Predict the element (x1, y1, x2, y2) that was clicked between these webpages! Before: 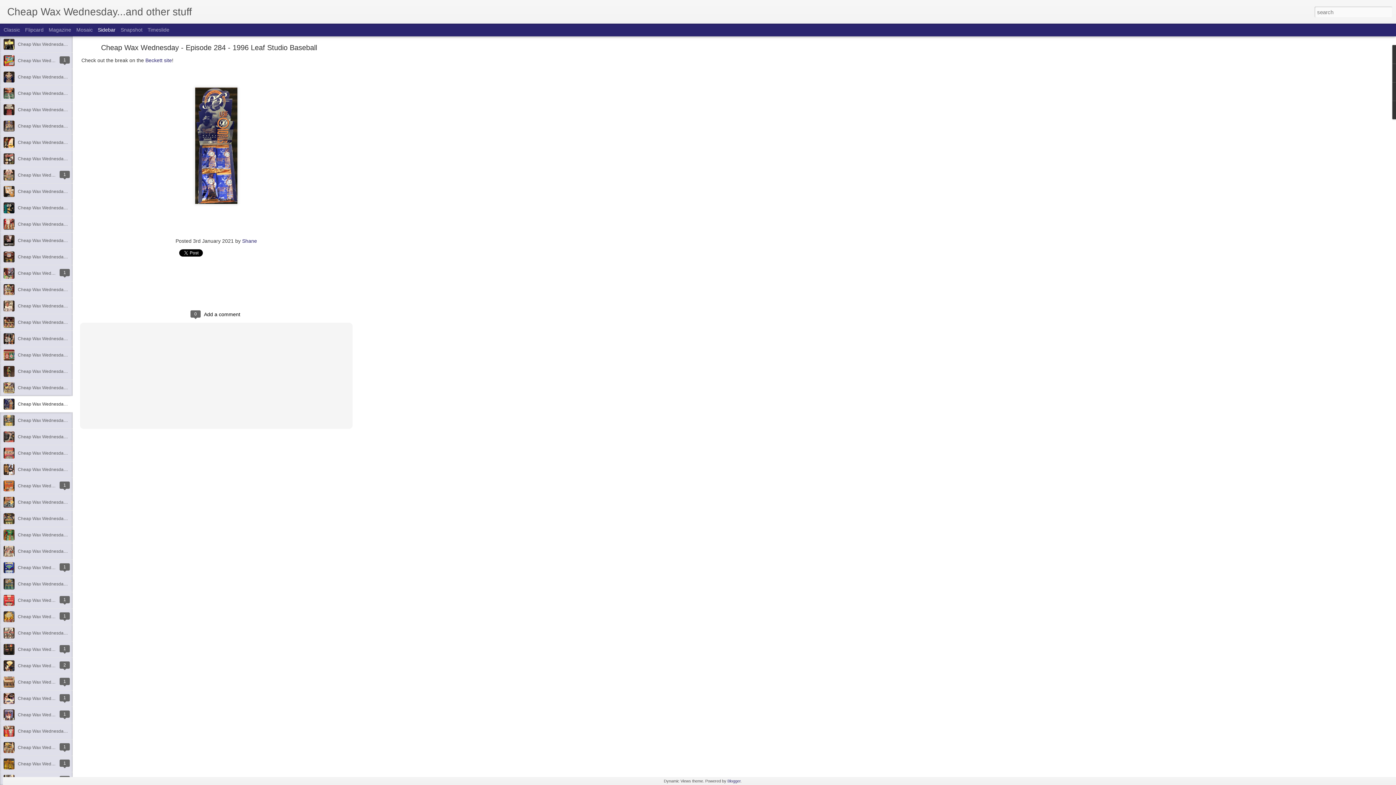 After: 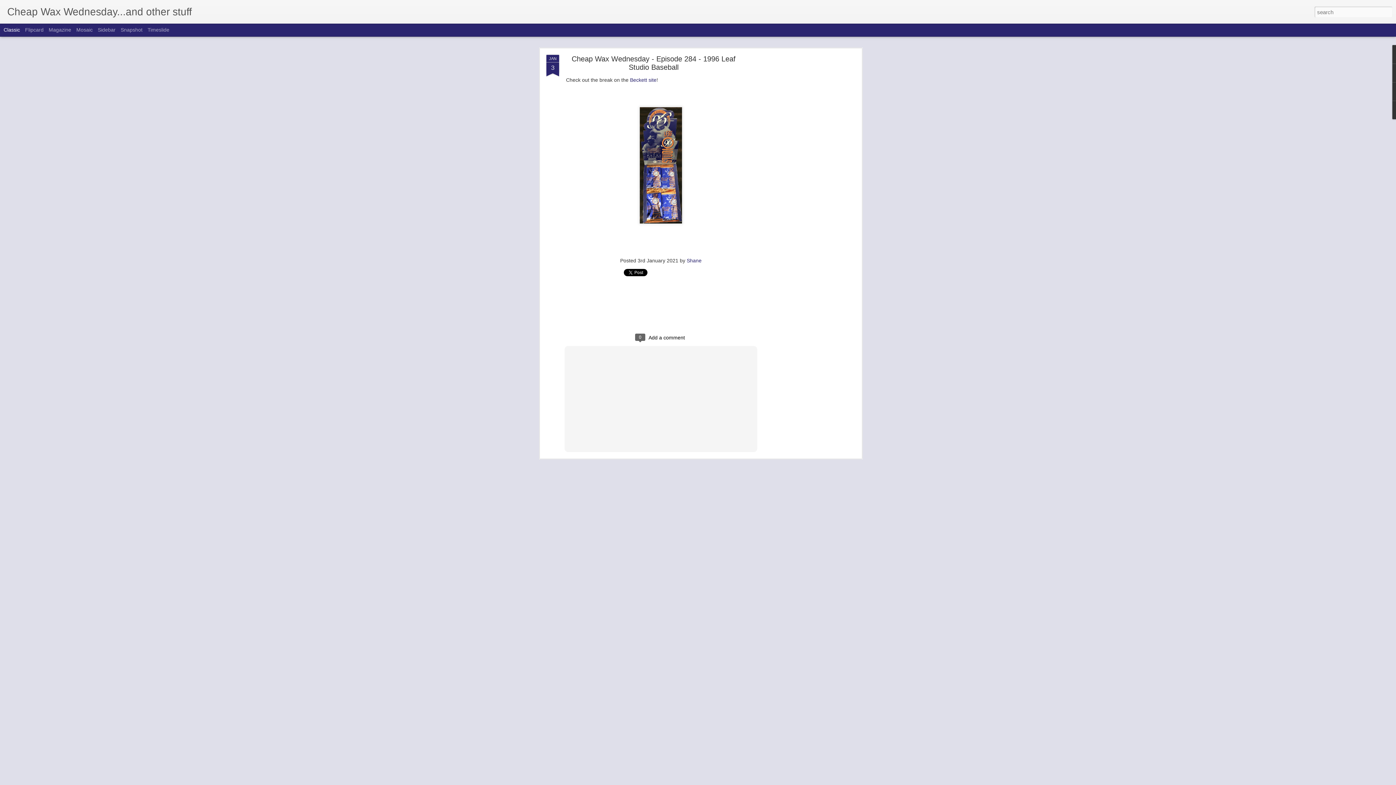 Action: bbox: (3, 26, 20, 32) label: Classic